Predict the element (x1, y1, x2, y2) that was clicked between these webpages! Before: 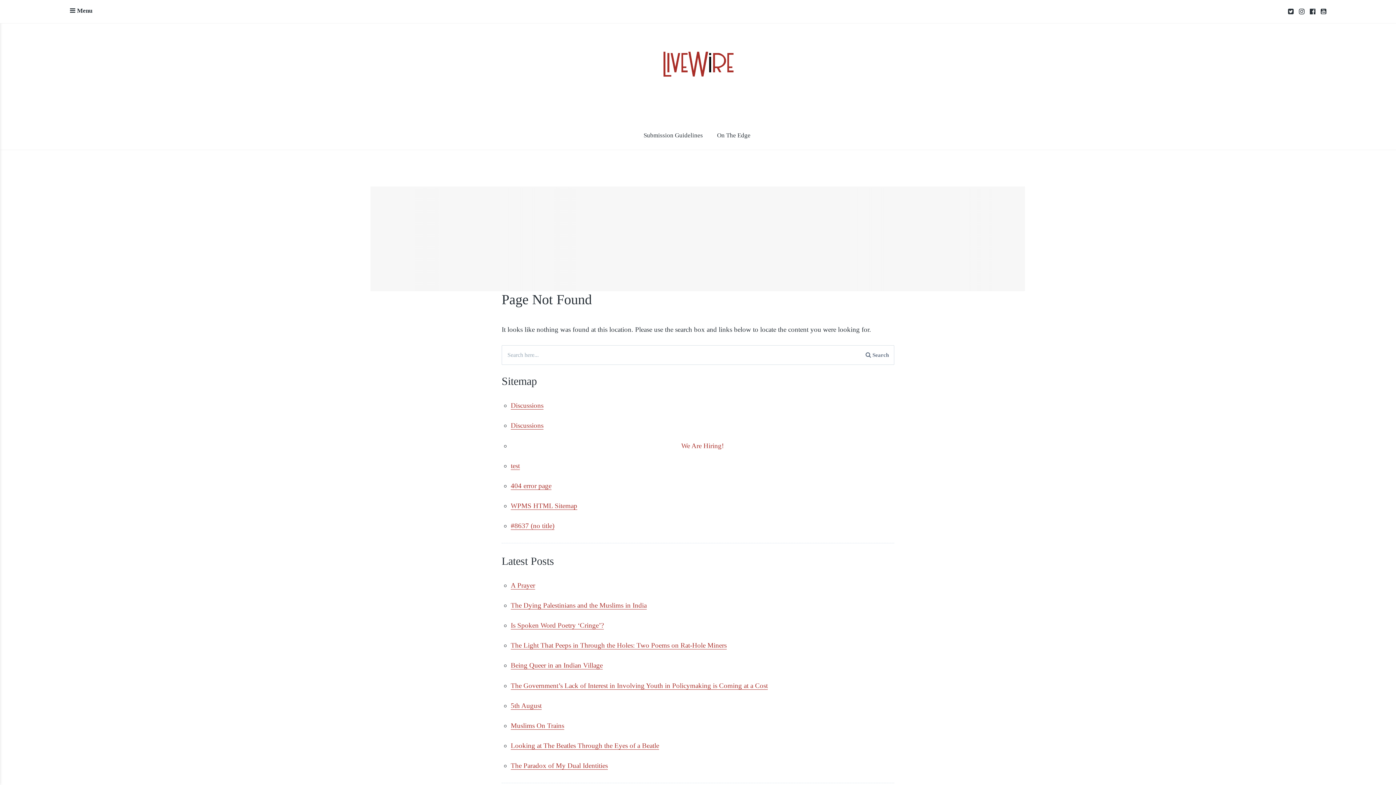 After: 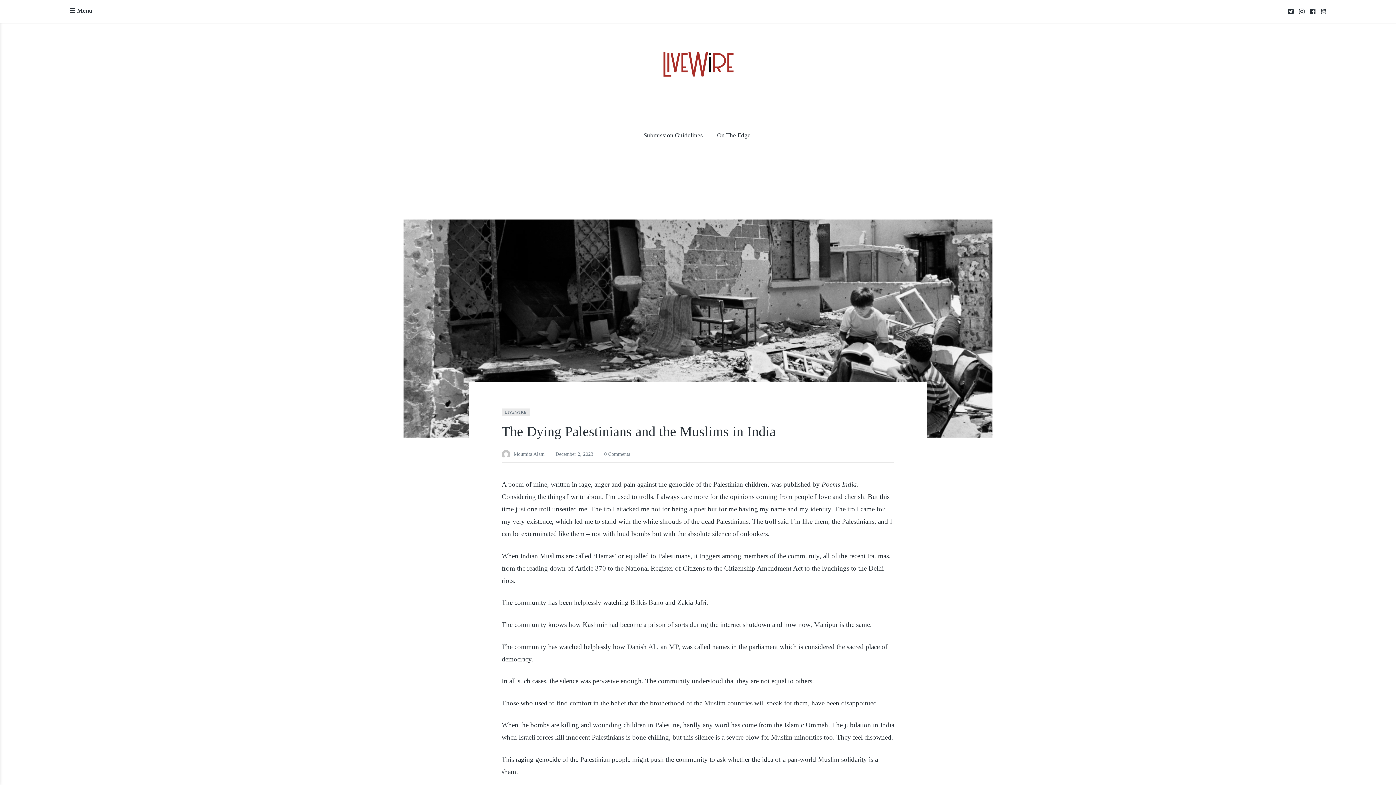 Action: bbox: (510, 601, 646, 609) label: The Dying Palestinians and the Muslims in India